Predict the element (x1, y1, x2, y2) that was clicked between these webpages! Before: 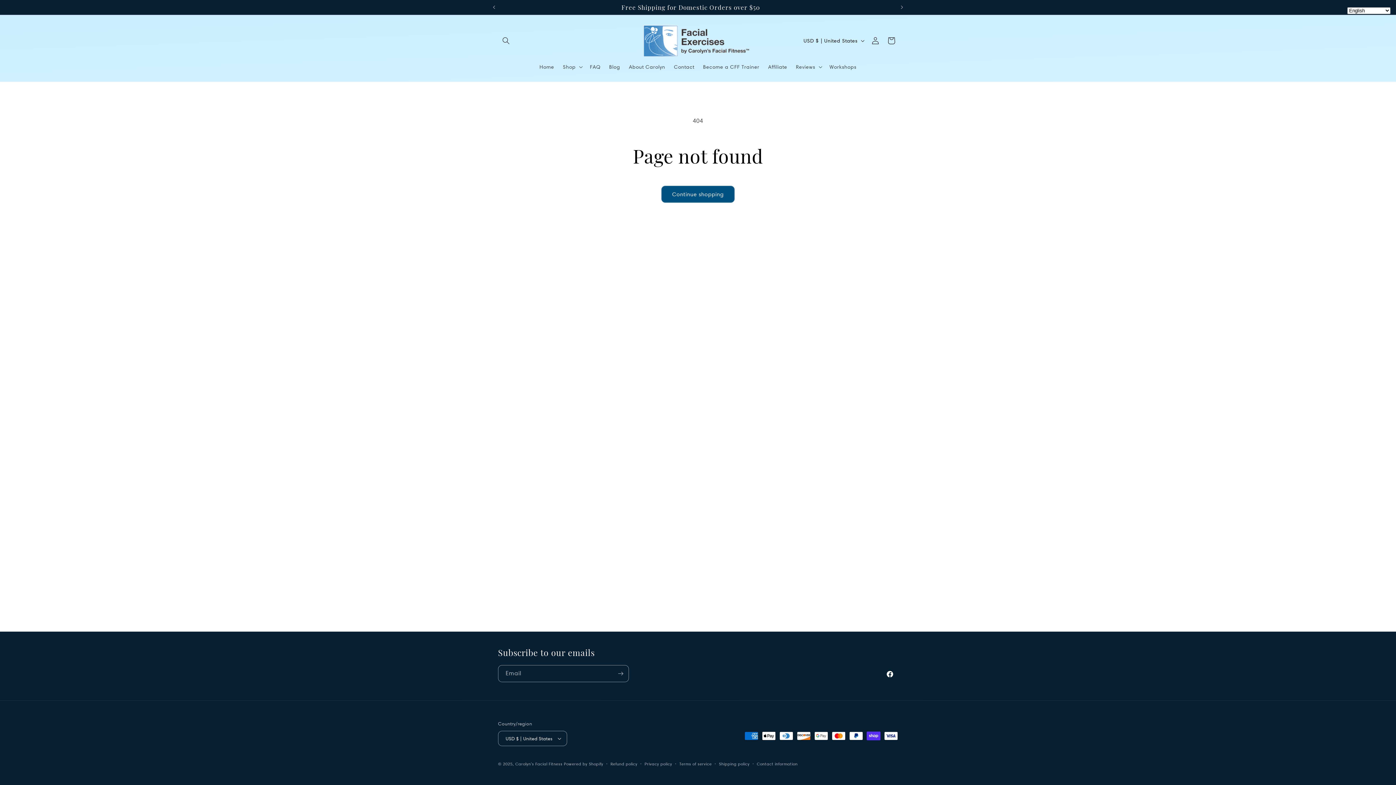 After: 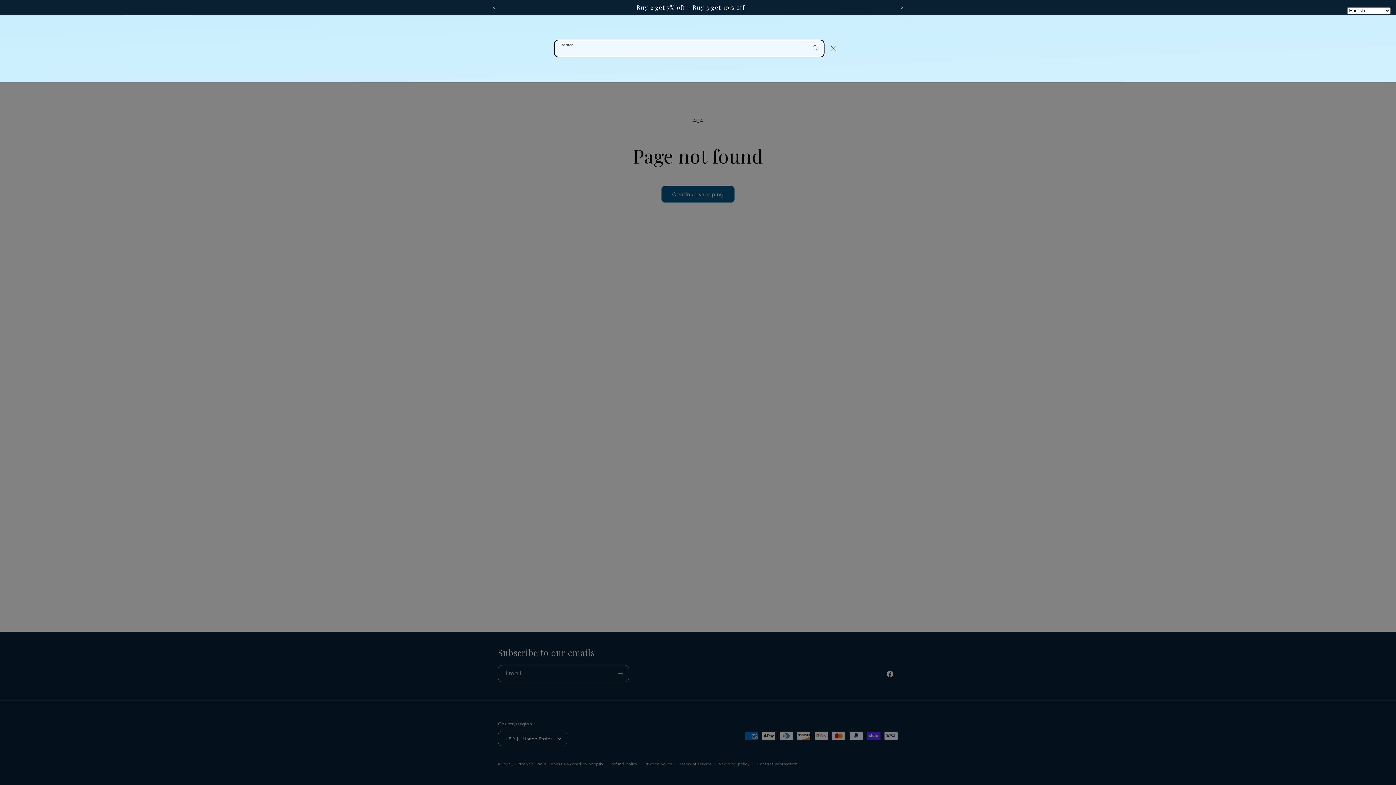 Action: label: Search bbox: (498, 32, 514, 48)